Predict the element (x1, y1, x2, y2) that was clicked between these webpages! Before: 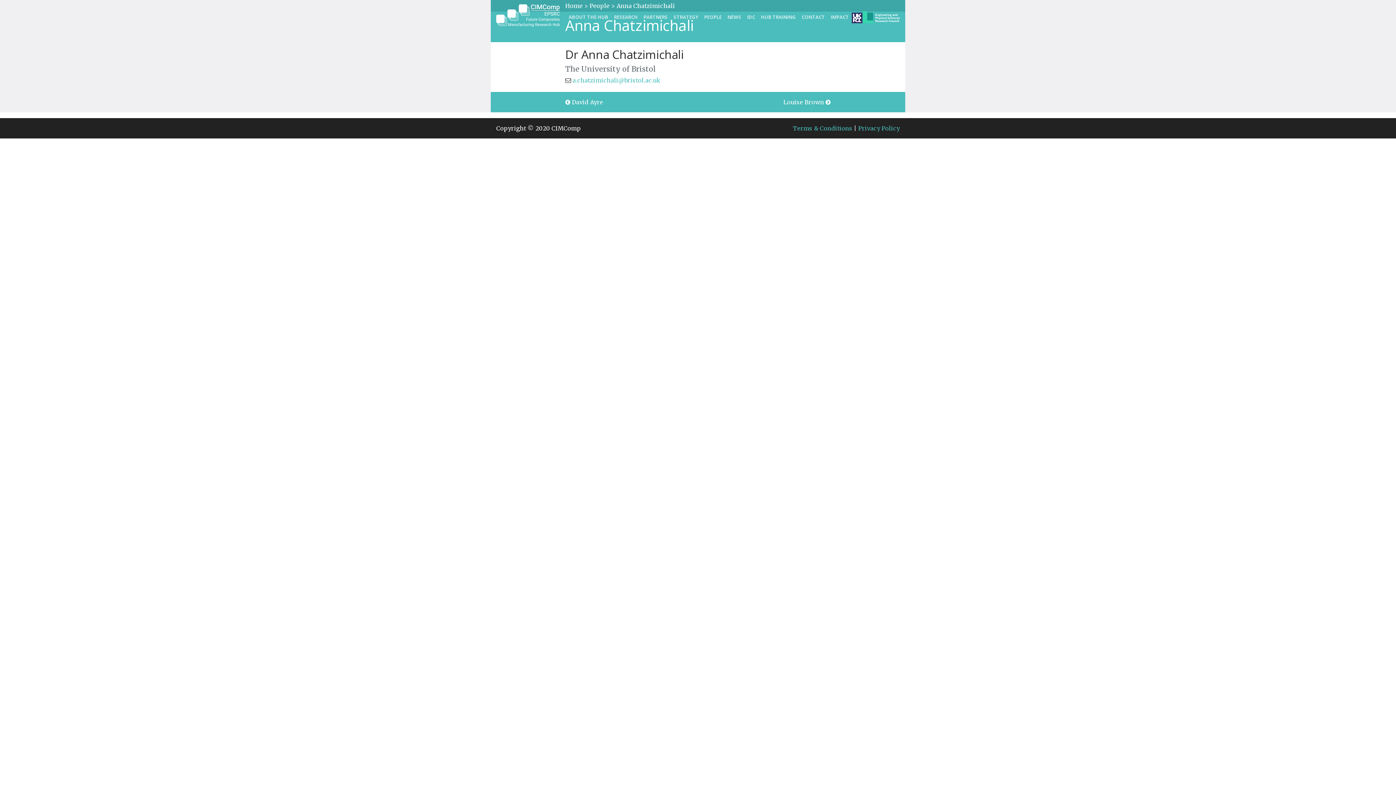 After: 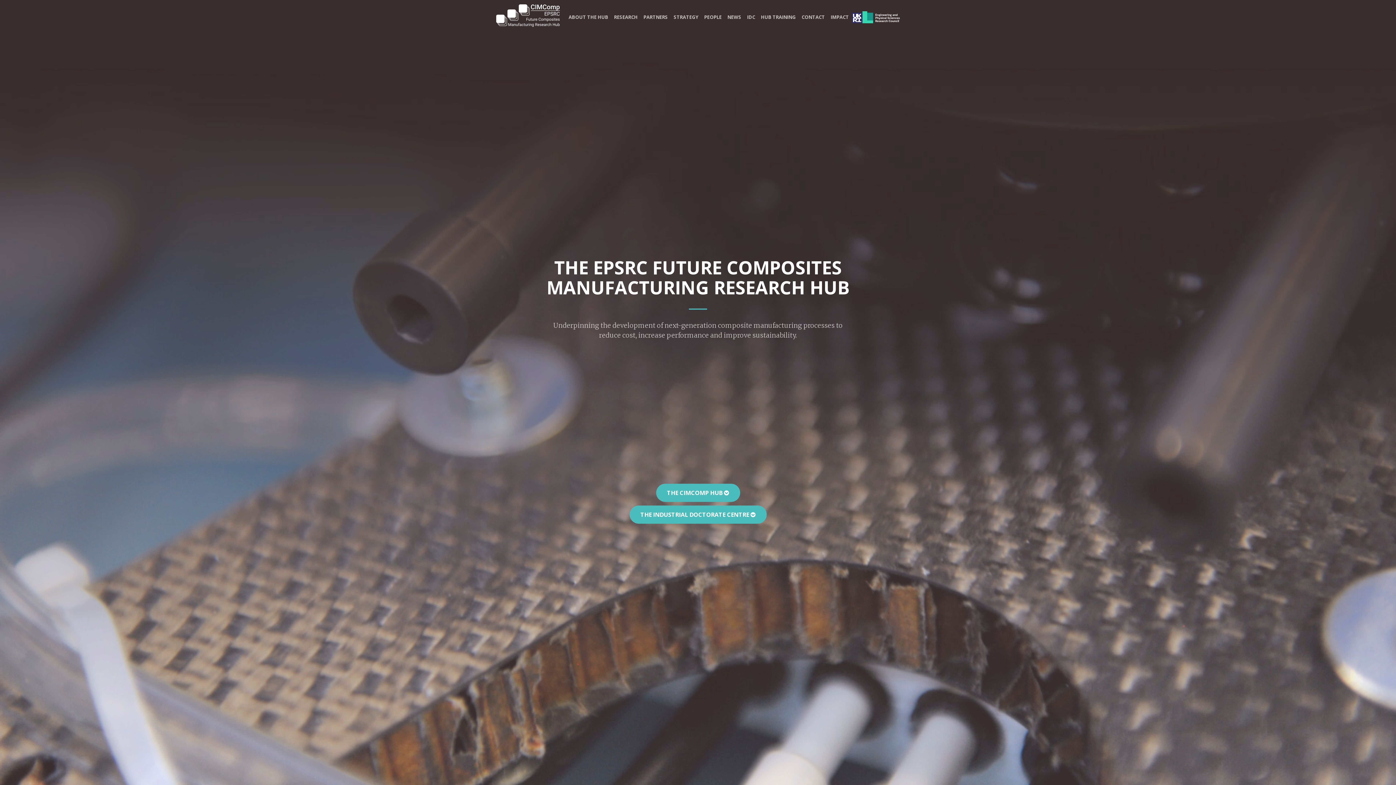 Action: bbox: (496, 2, 560, 31)